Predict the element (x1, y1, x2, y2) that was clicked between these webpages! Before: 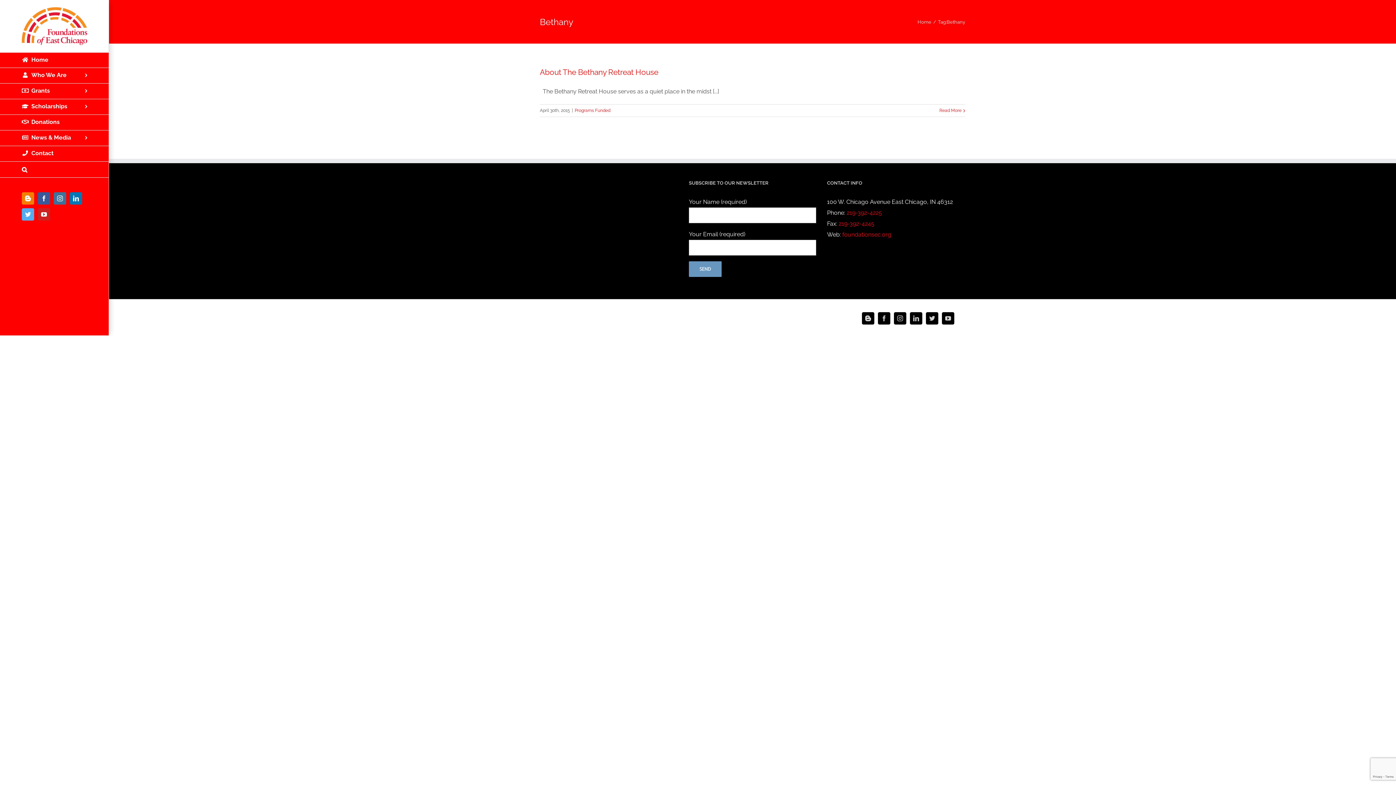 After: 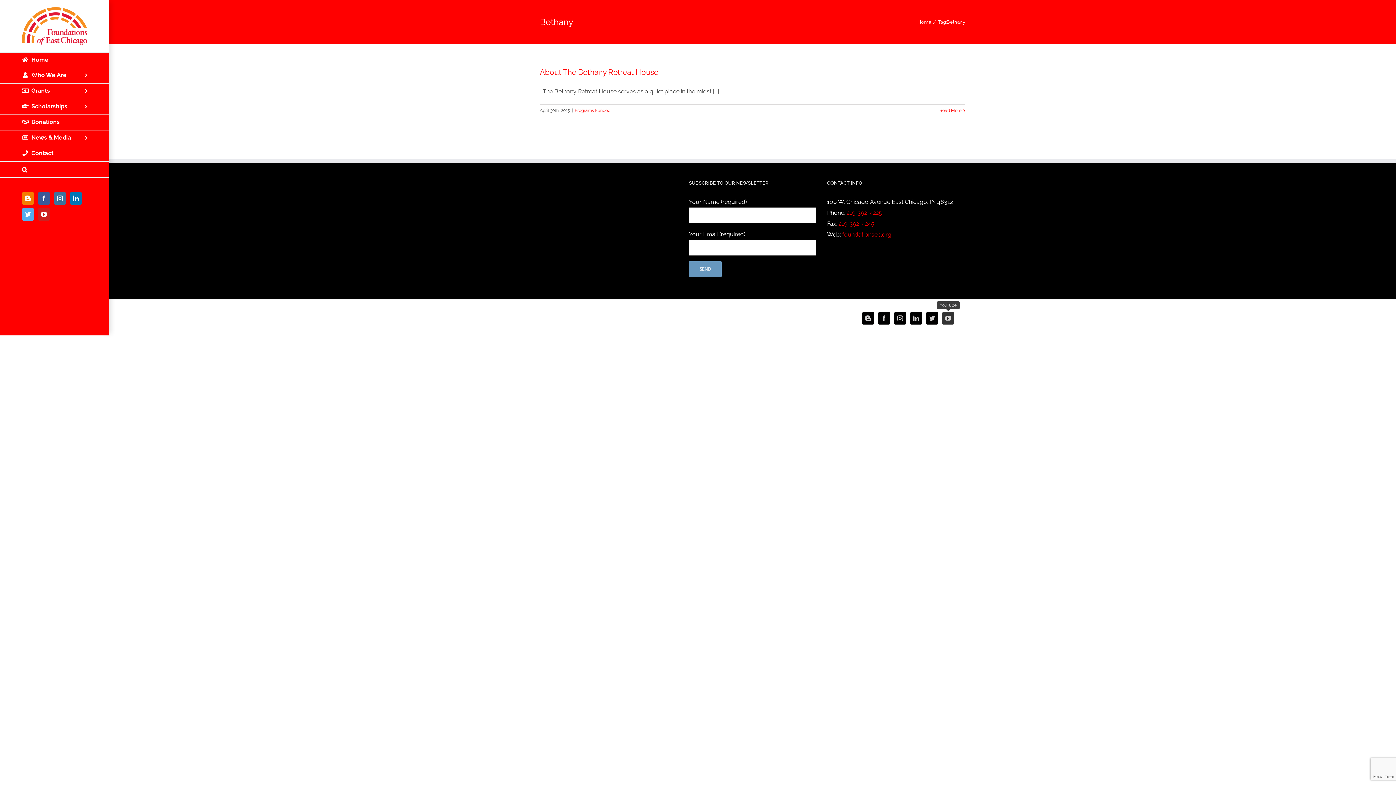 Action: bbox: (942, 312, 954, 324) label: YouTube